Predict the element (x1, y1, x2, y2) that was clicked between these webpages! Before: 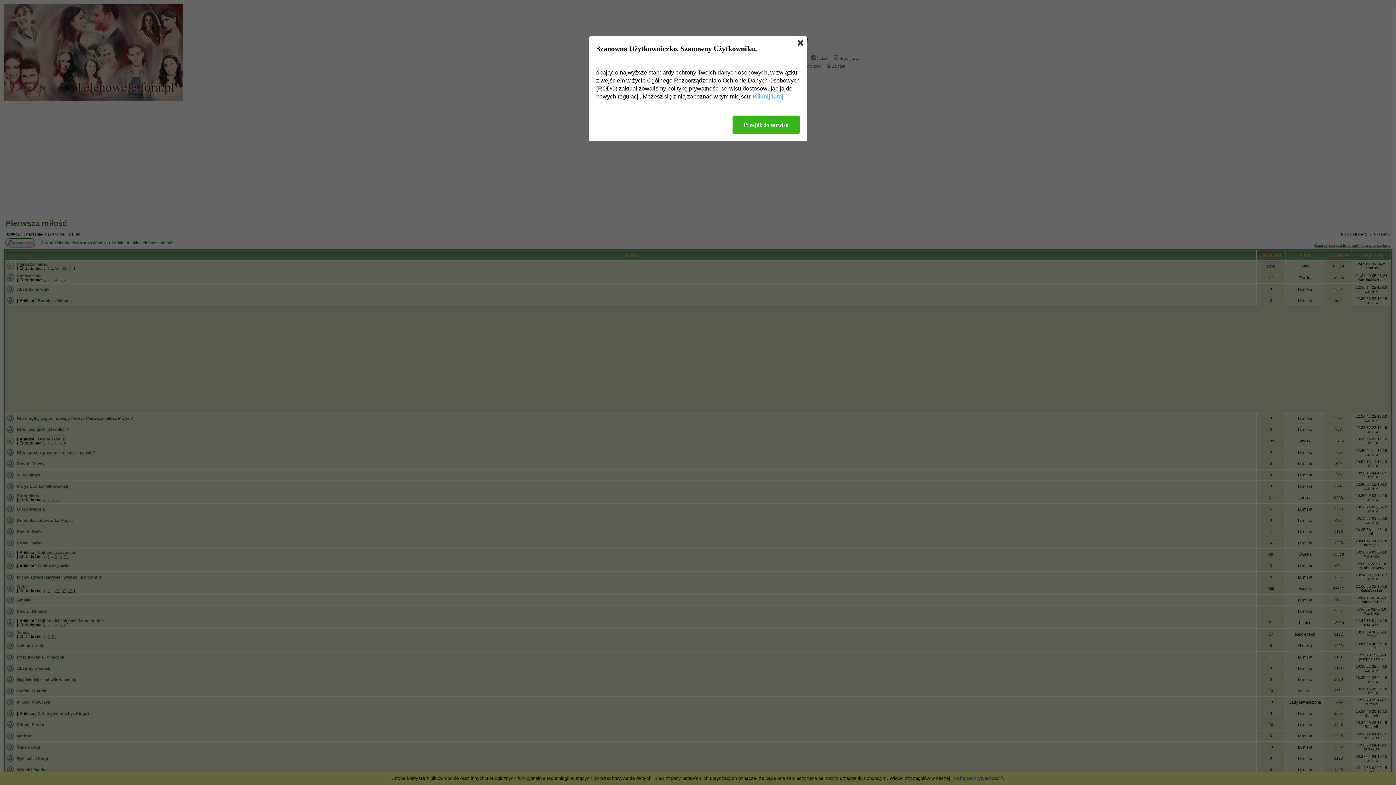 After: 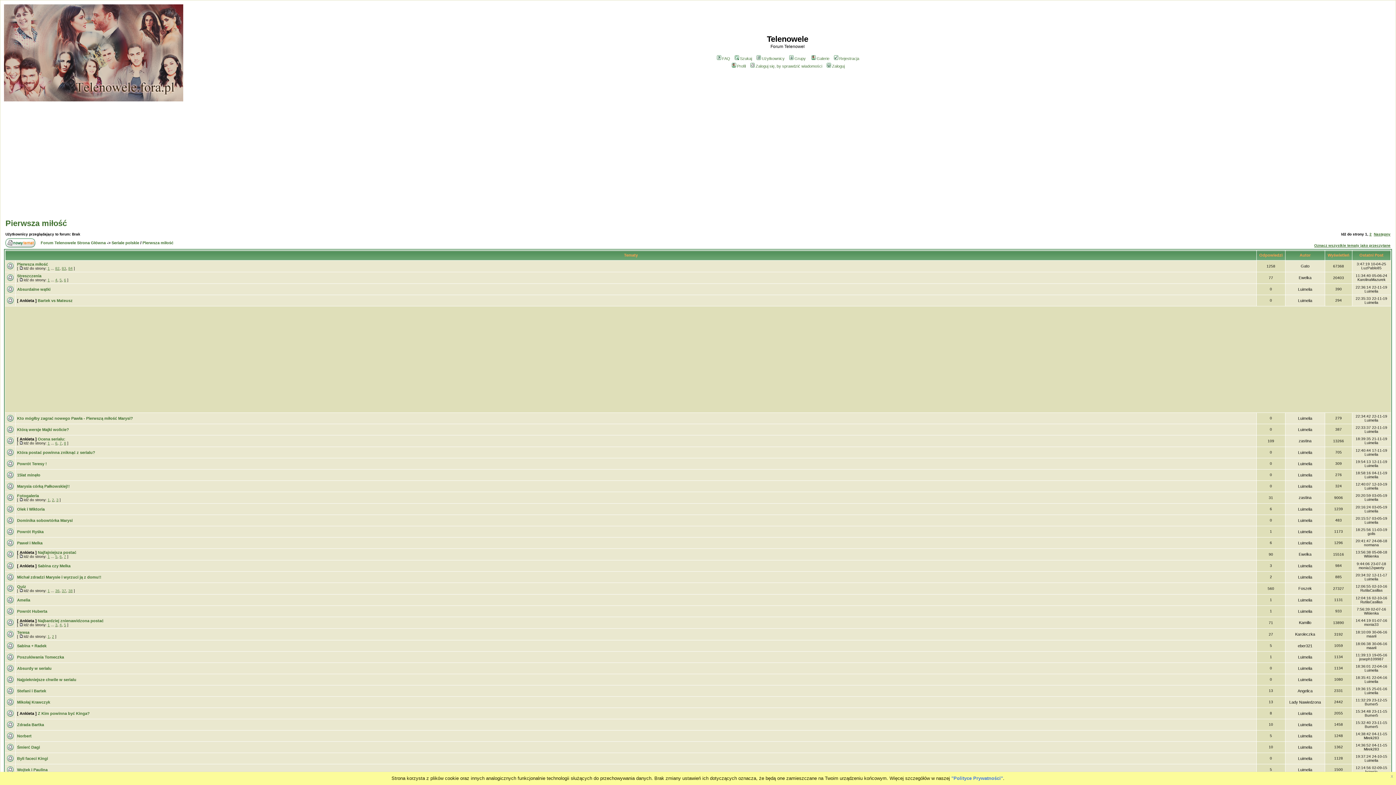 Action: label: Przejdź do serwisu bbox: (732, 115, 800, 133)